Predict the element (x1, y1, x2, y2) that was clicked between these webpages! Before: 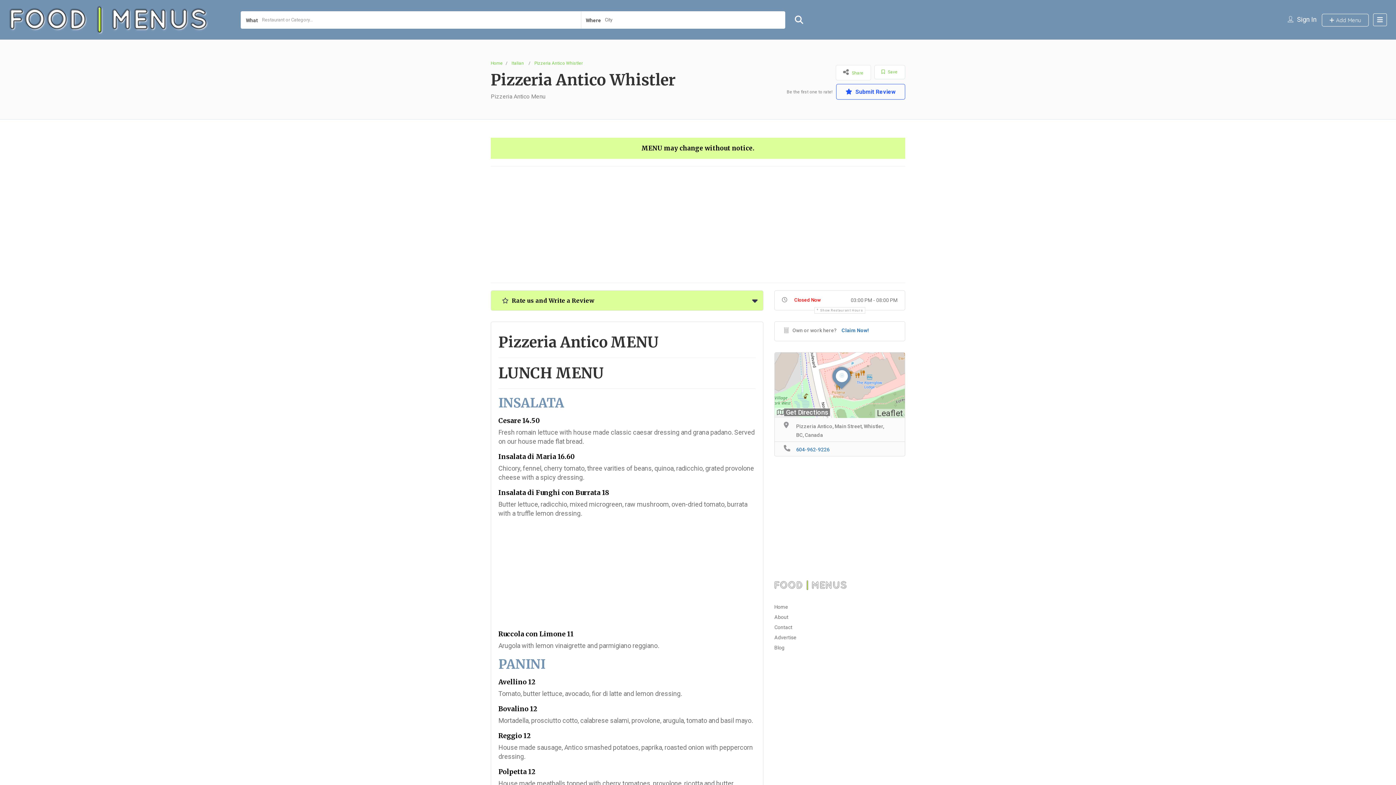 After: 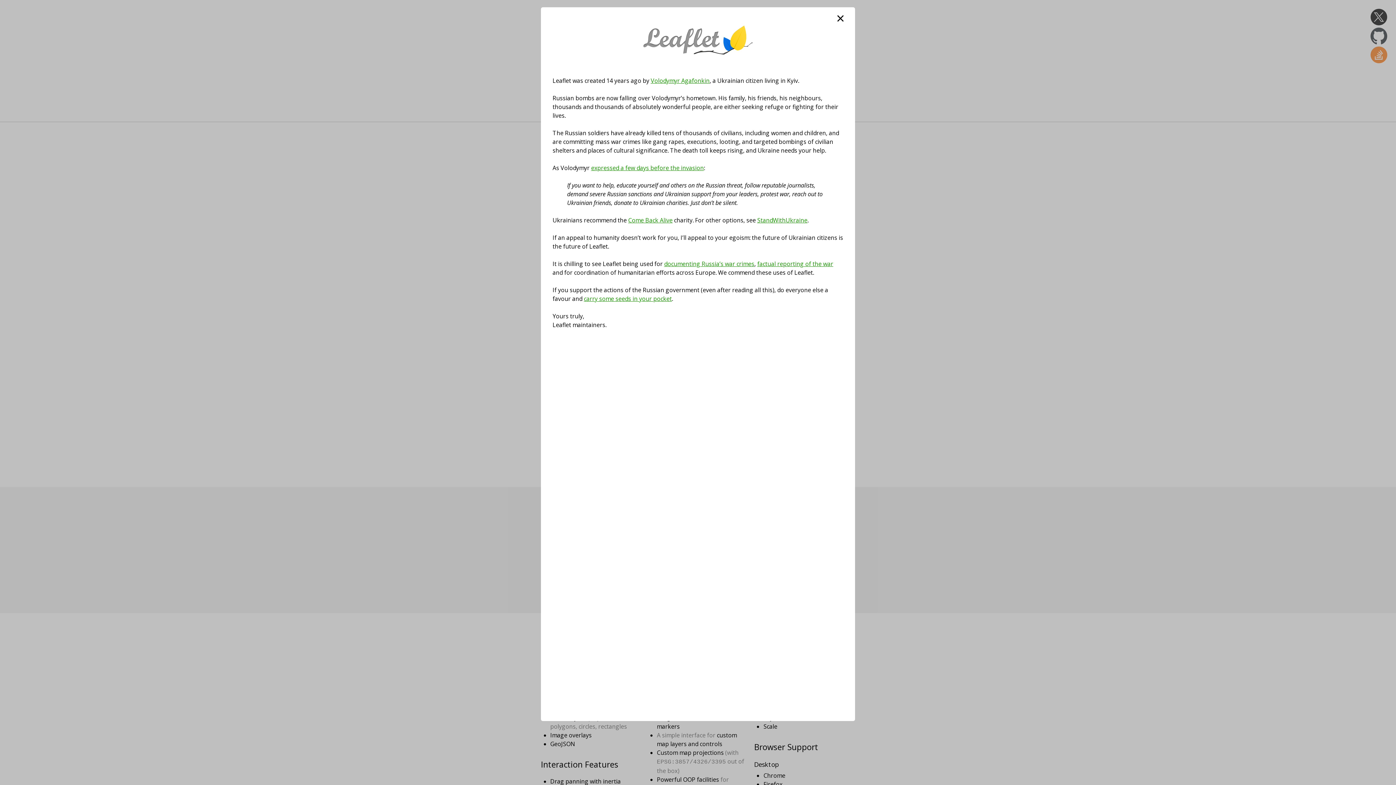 Action: label: Leaflet bbox: (877, 408, 903, 418)